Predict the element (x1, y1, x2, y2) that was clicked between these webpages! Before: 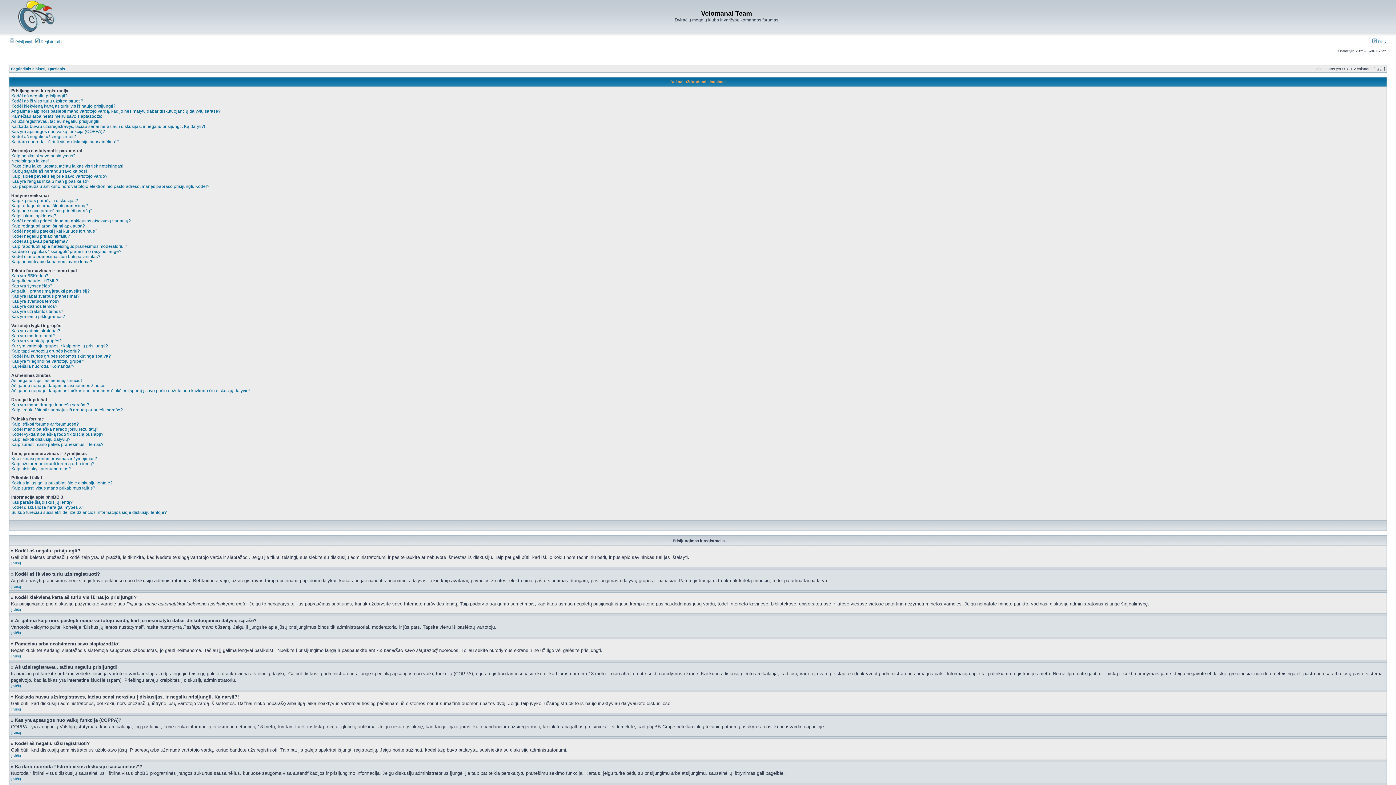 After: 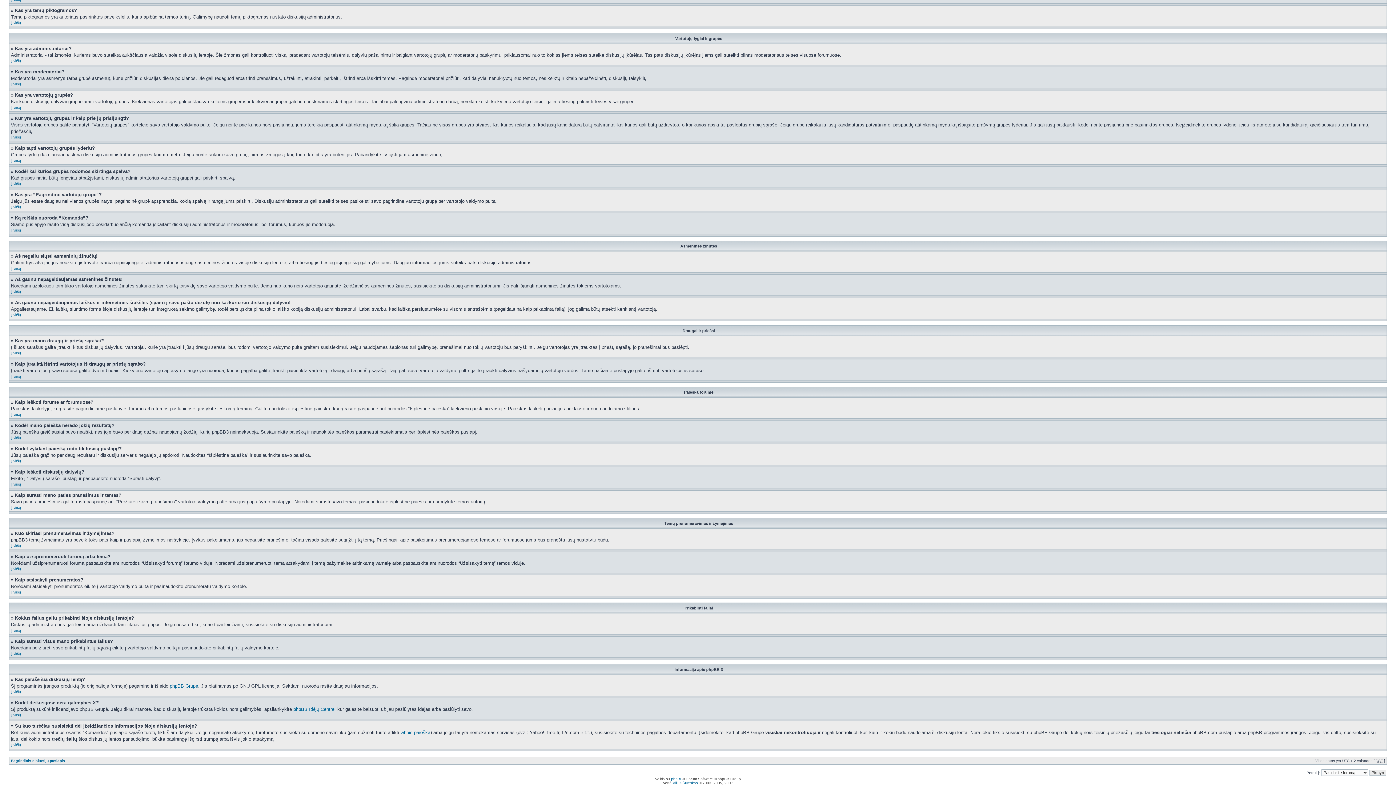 Action: label: Aš gaunu nepageidaujamas asmenines žinutes! bbox: (11, 383, 106, 388)